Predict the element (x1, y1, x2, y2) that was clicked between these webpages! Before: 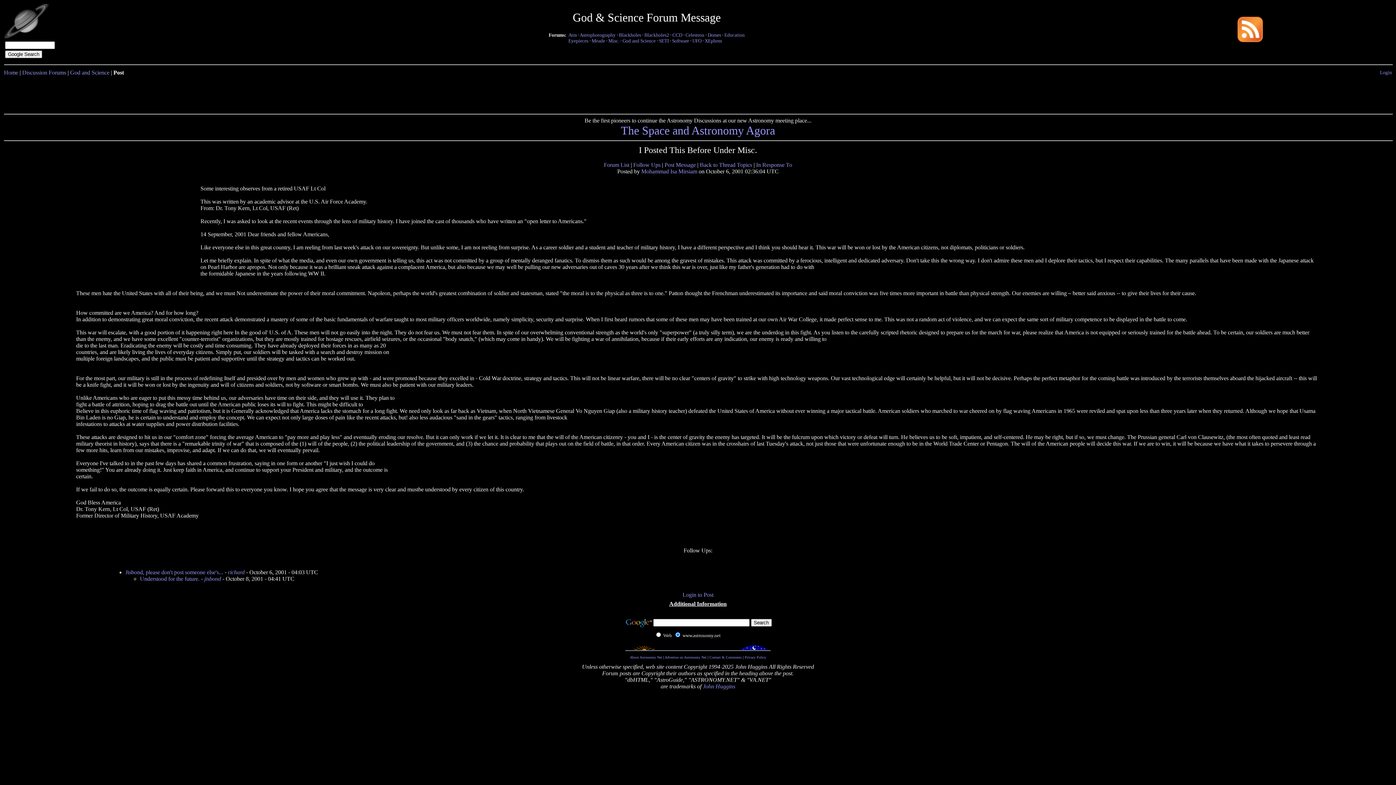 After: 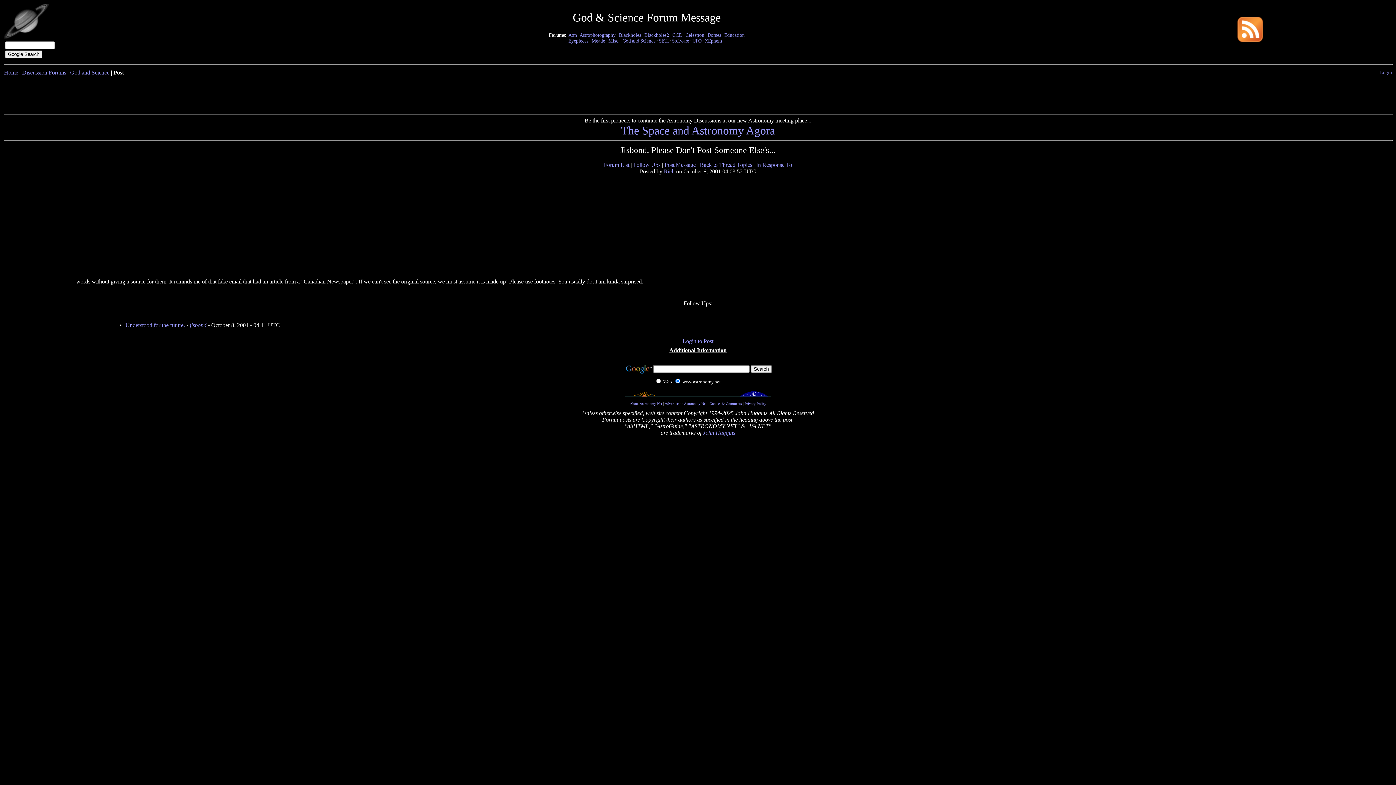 Action: label: Jisbond, please don't post someone else's... bbox: (125, 569, 223, 575)